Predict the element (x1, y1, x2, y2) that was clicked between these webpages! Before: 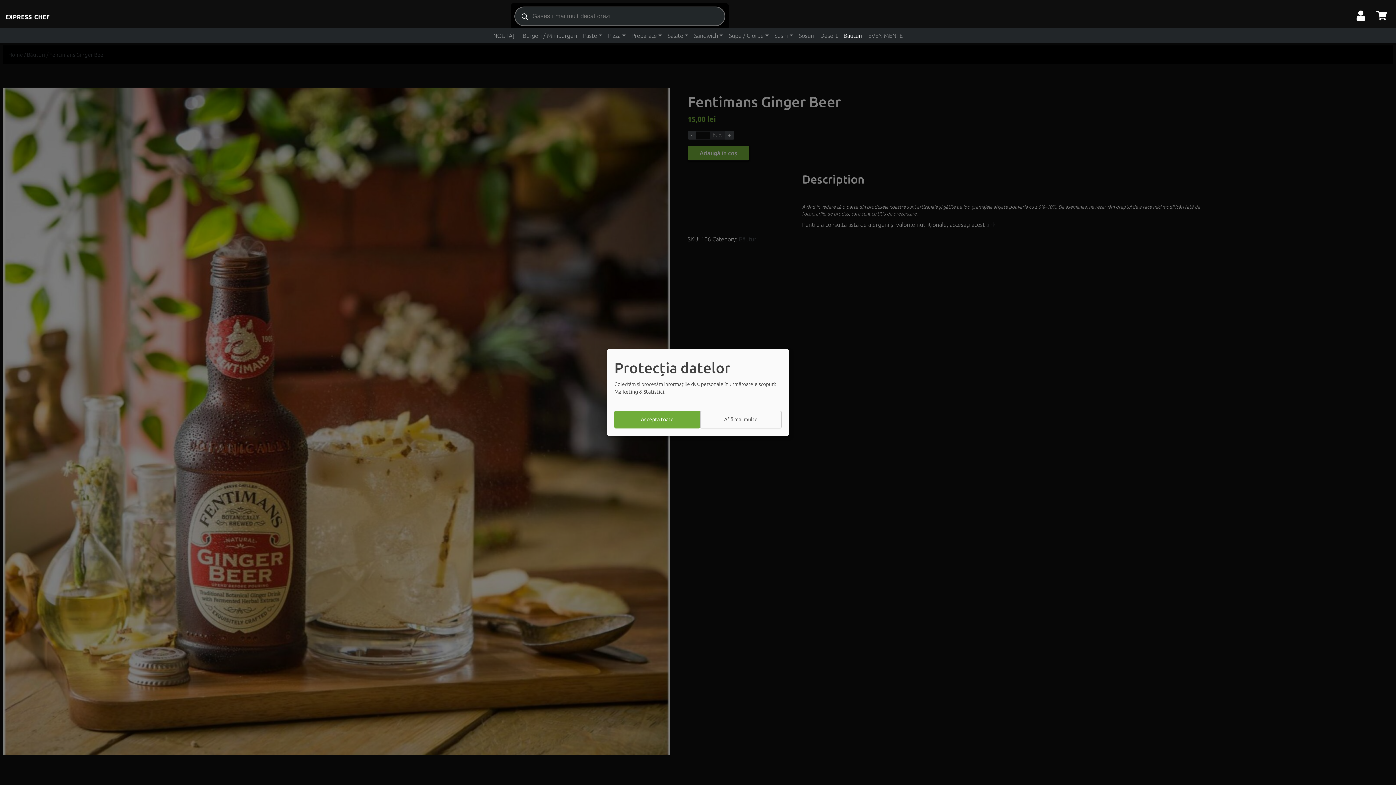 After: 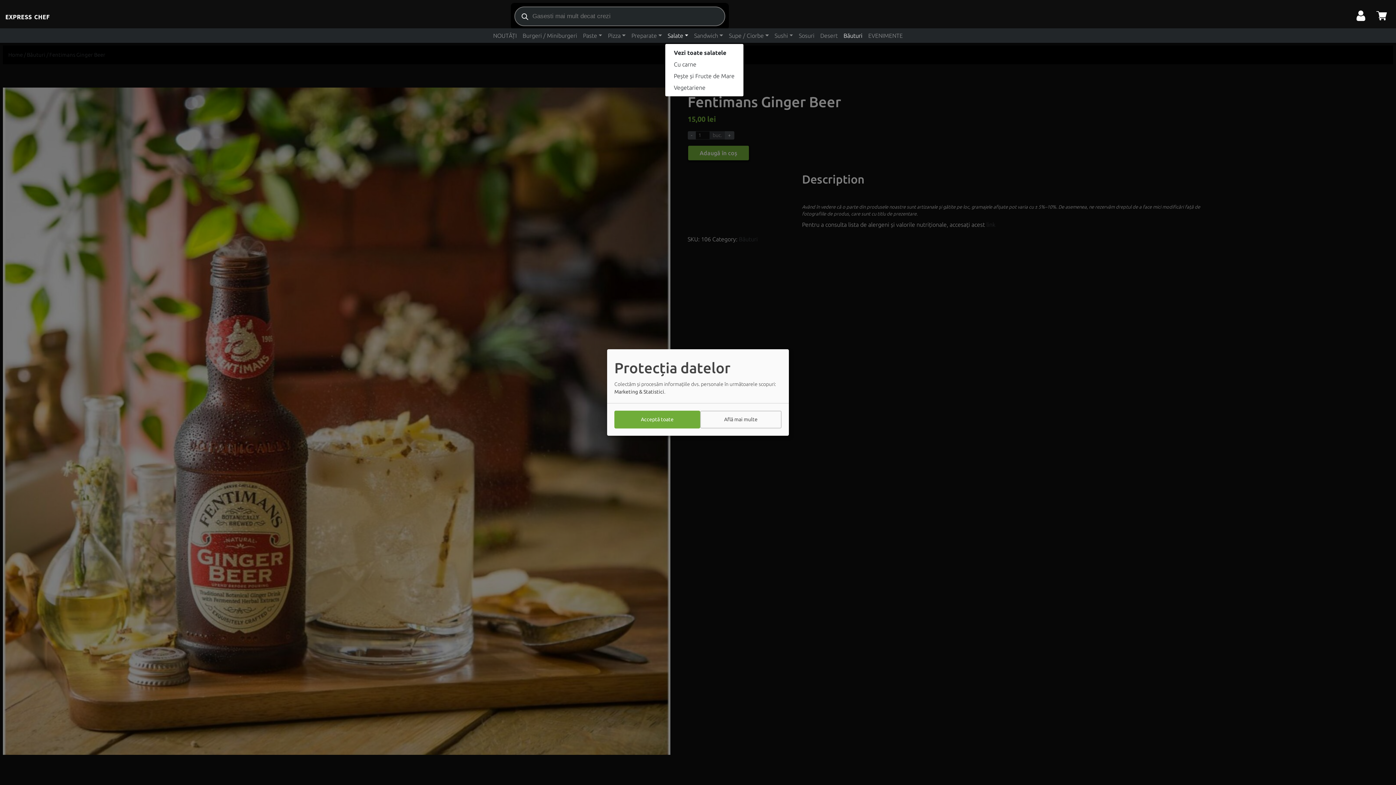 Action: bbox: (664, 28, 691, 42) label: Salate